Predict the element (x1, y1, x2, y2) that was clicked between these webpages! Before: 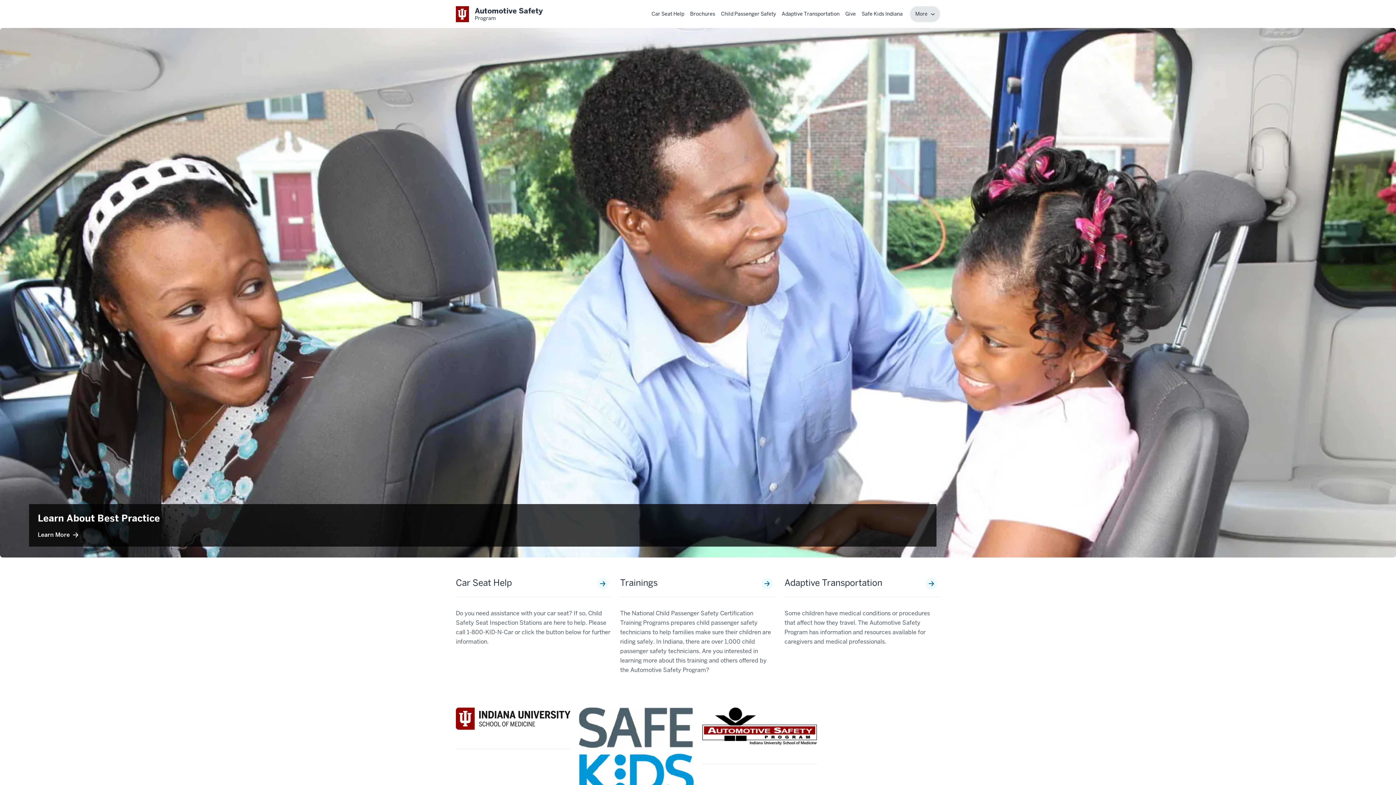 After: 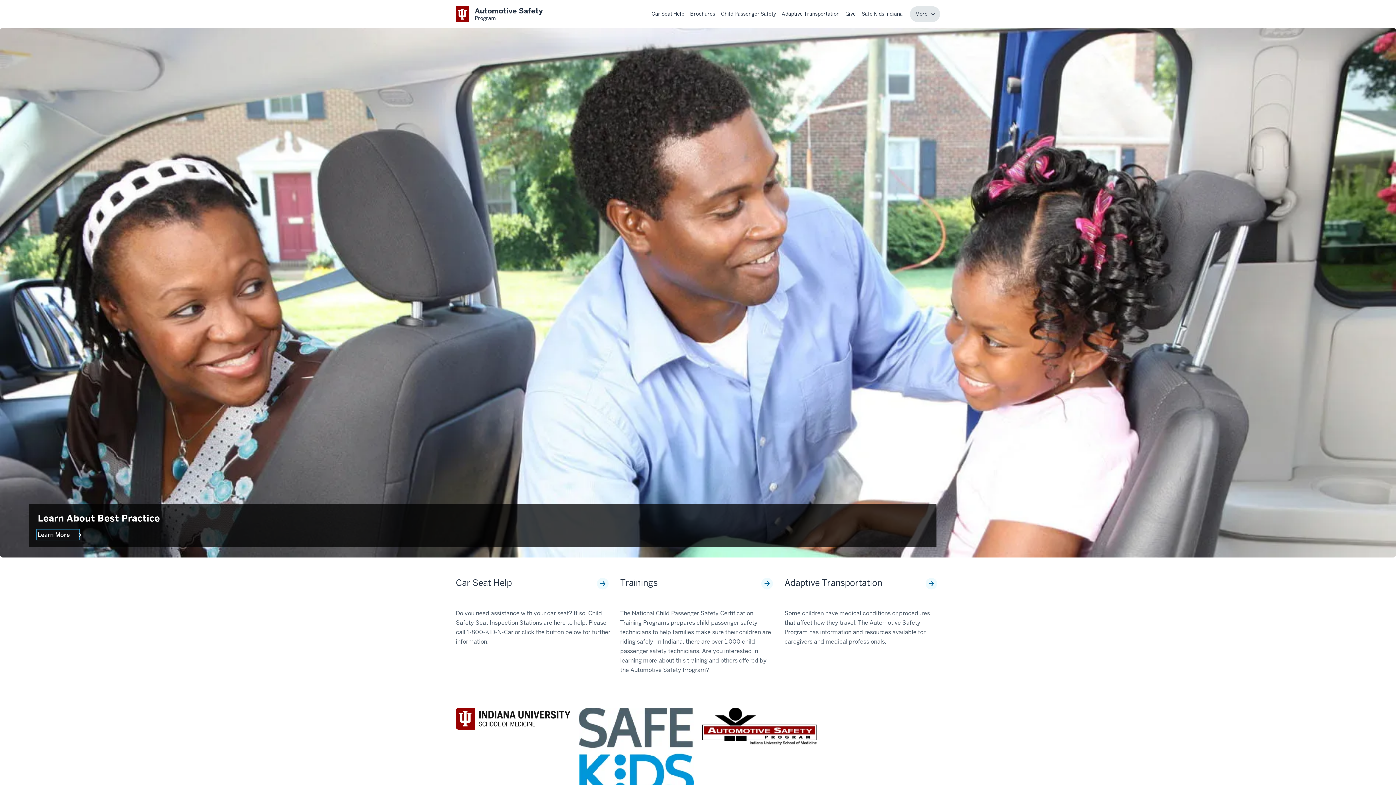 Action: label: This is a link to Learn More that will open in a new tab and the URL is: /child-passenger-safety/selecting-the-best-car-seat/best-practice-recommendations bbox: (37, 530, 78, 539)